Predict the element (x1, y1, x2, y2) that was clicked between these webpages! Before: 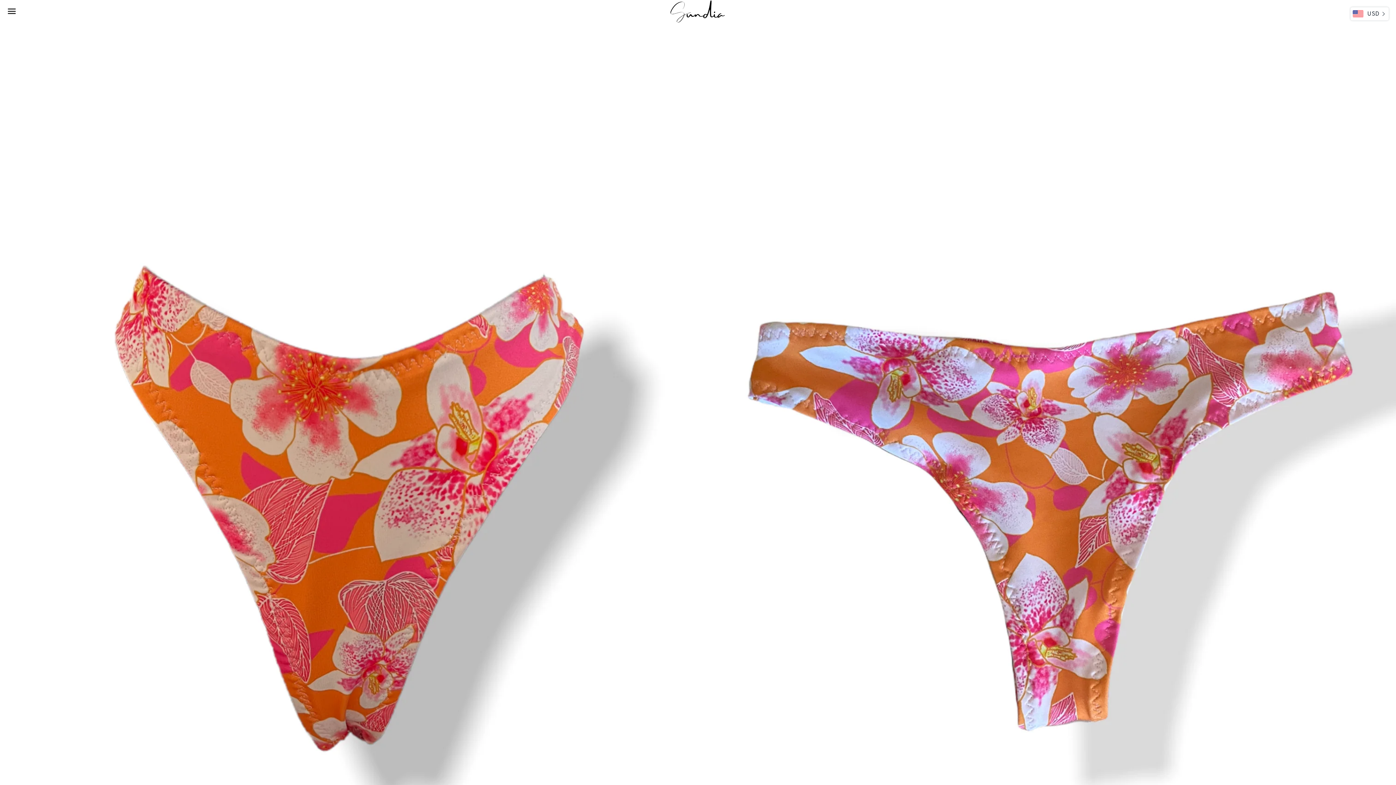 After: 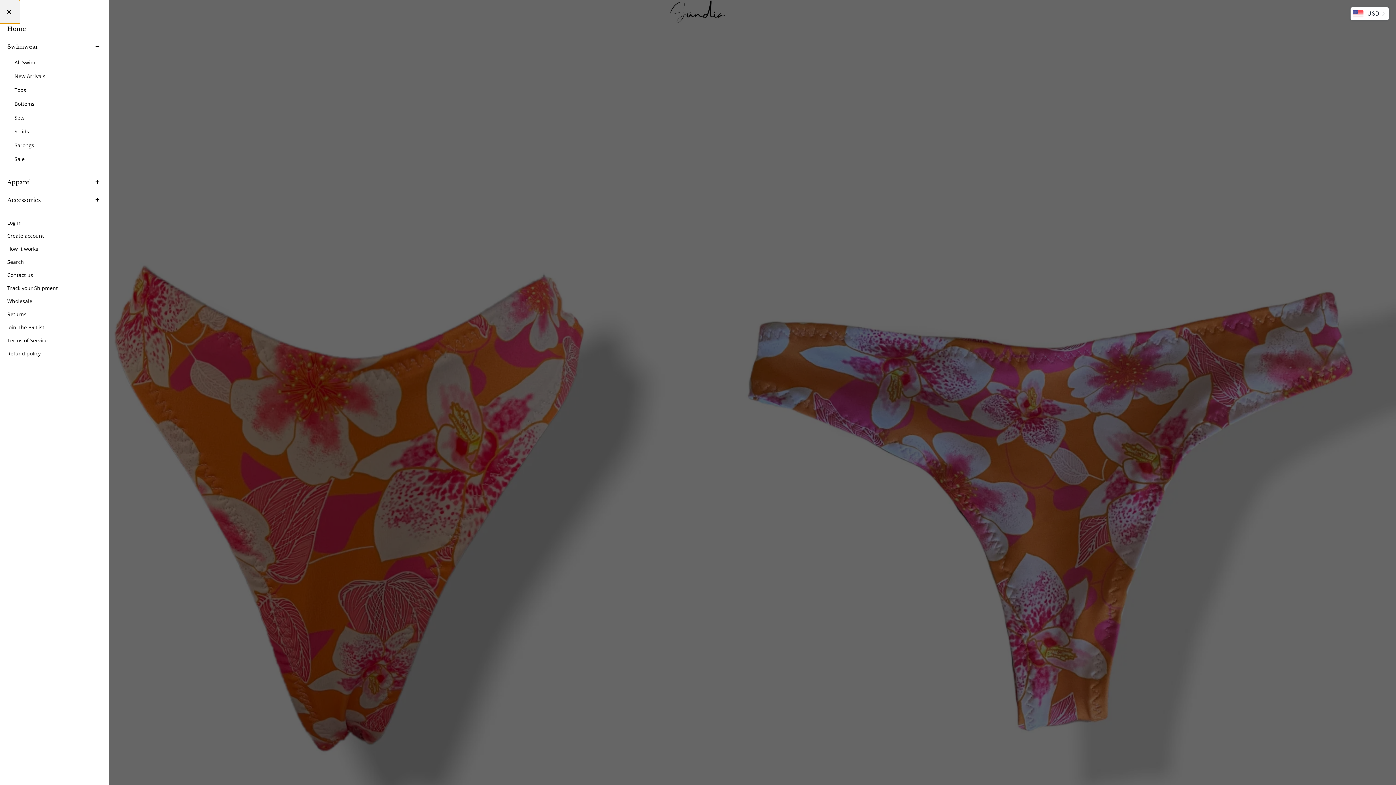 Action: bbox: (3, 0, 20, 22) label: Menu